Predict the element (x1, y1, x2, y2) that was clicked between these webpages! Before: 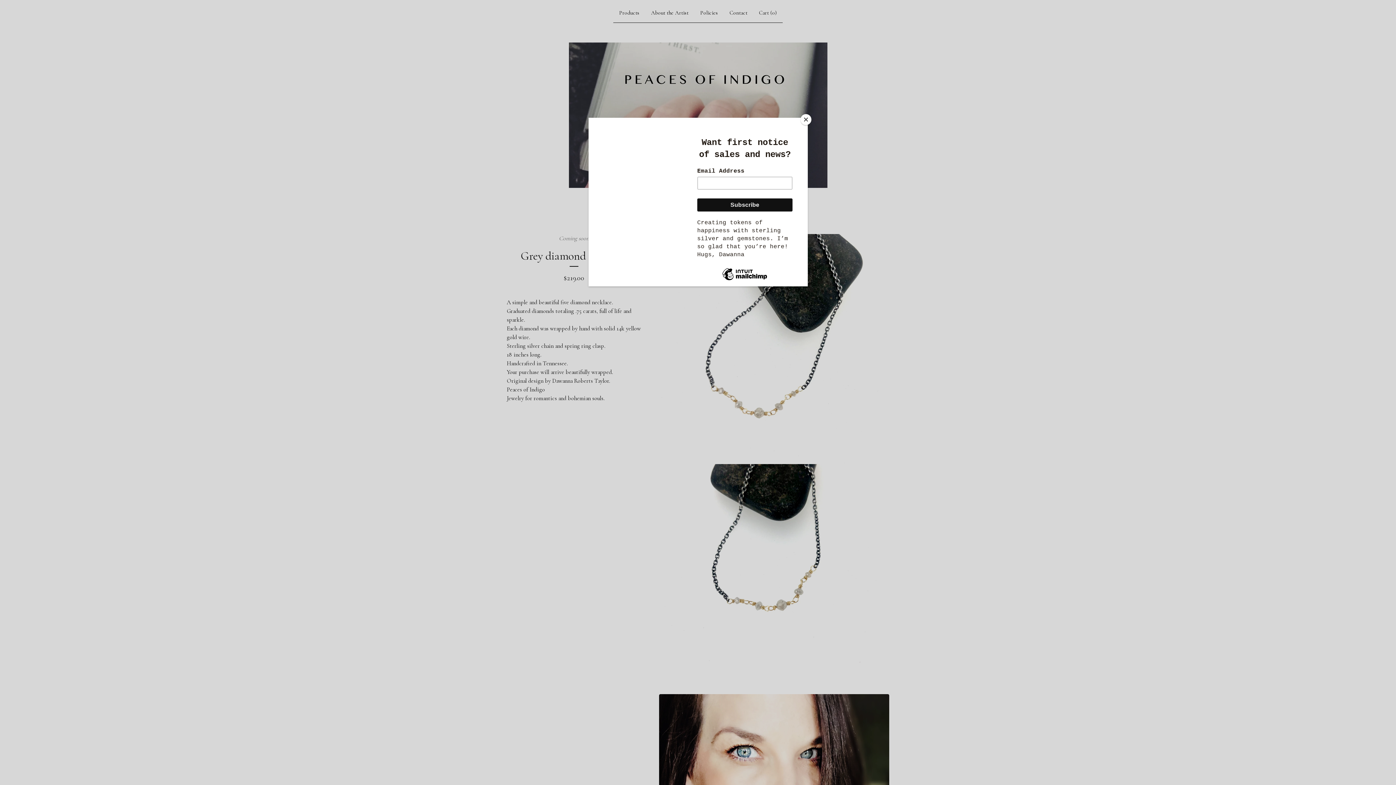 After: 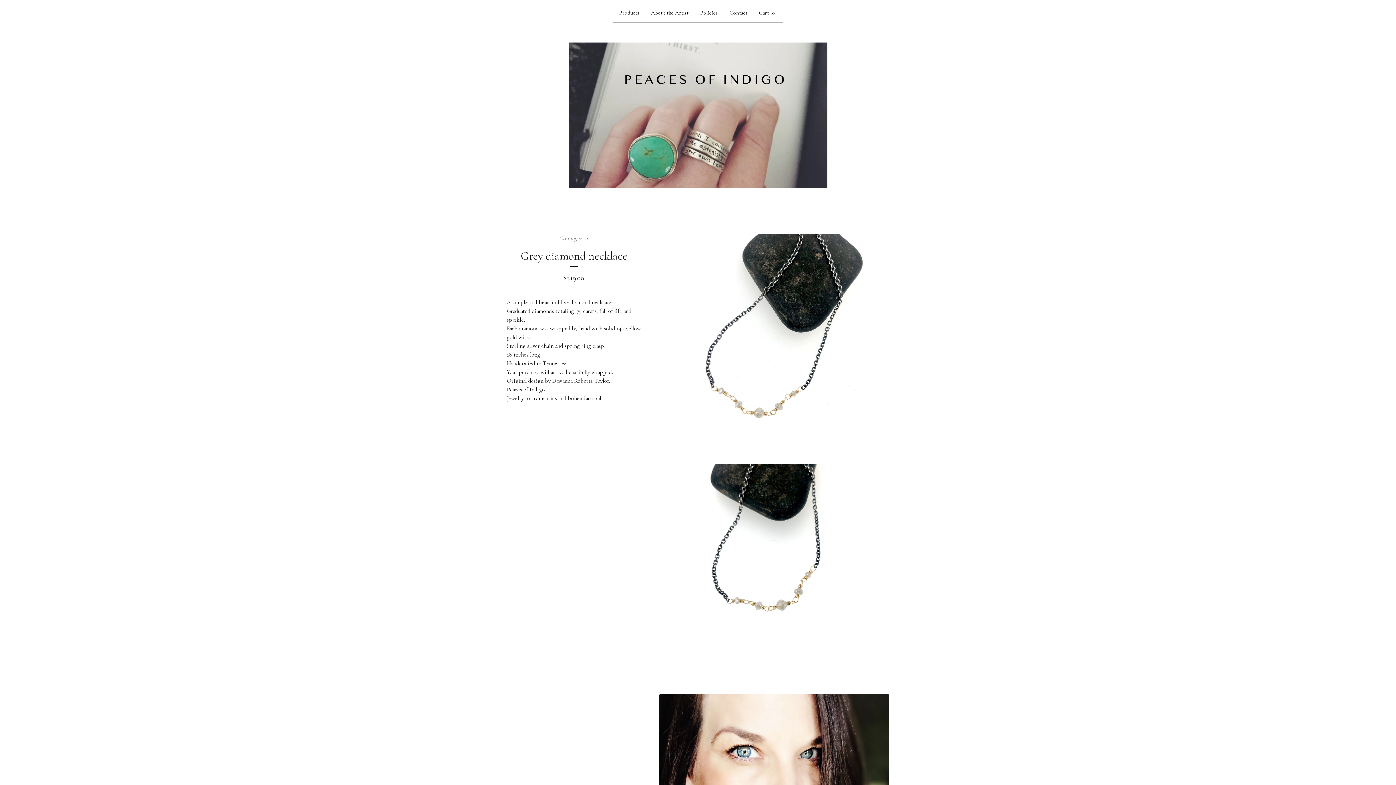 Action: bbox: (800, 114, 811, 125) label: Close